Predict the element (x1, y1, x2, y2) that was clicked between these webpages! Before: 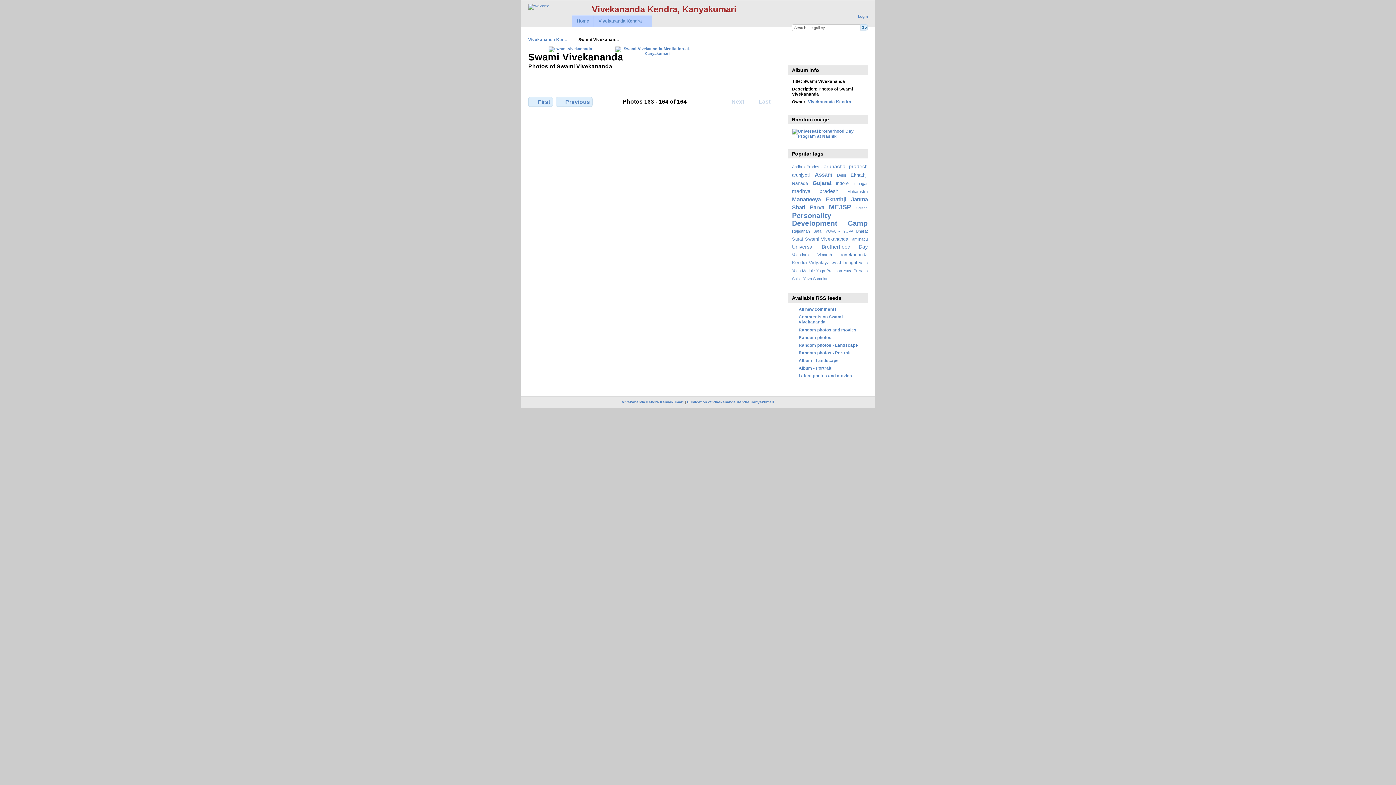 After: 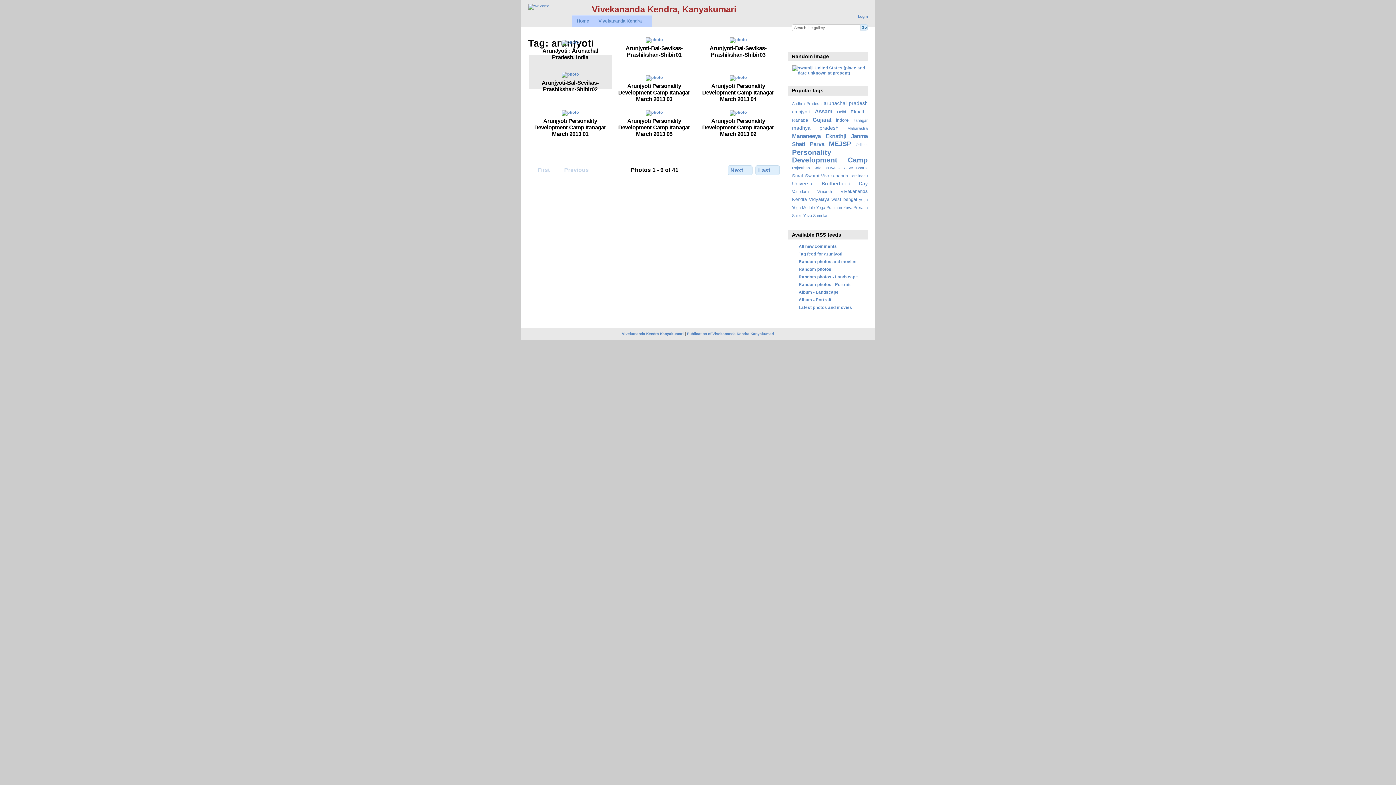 Action: label: arunjyoti bbox: (792, 172, 810, 177)